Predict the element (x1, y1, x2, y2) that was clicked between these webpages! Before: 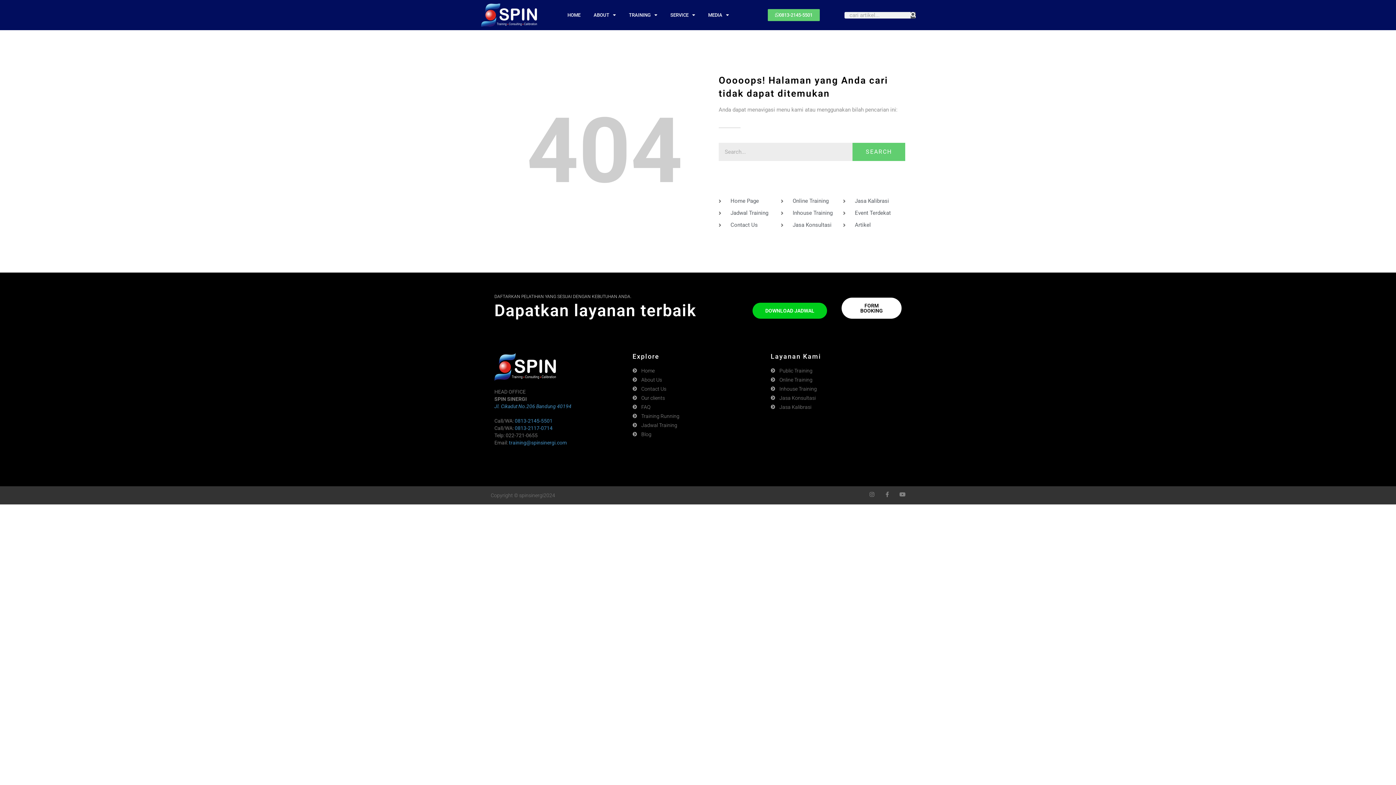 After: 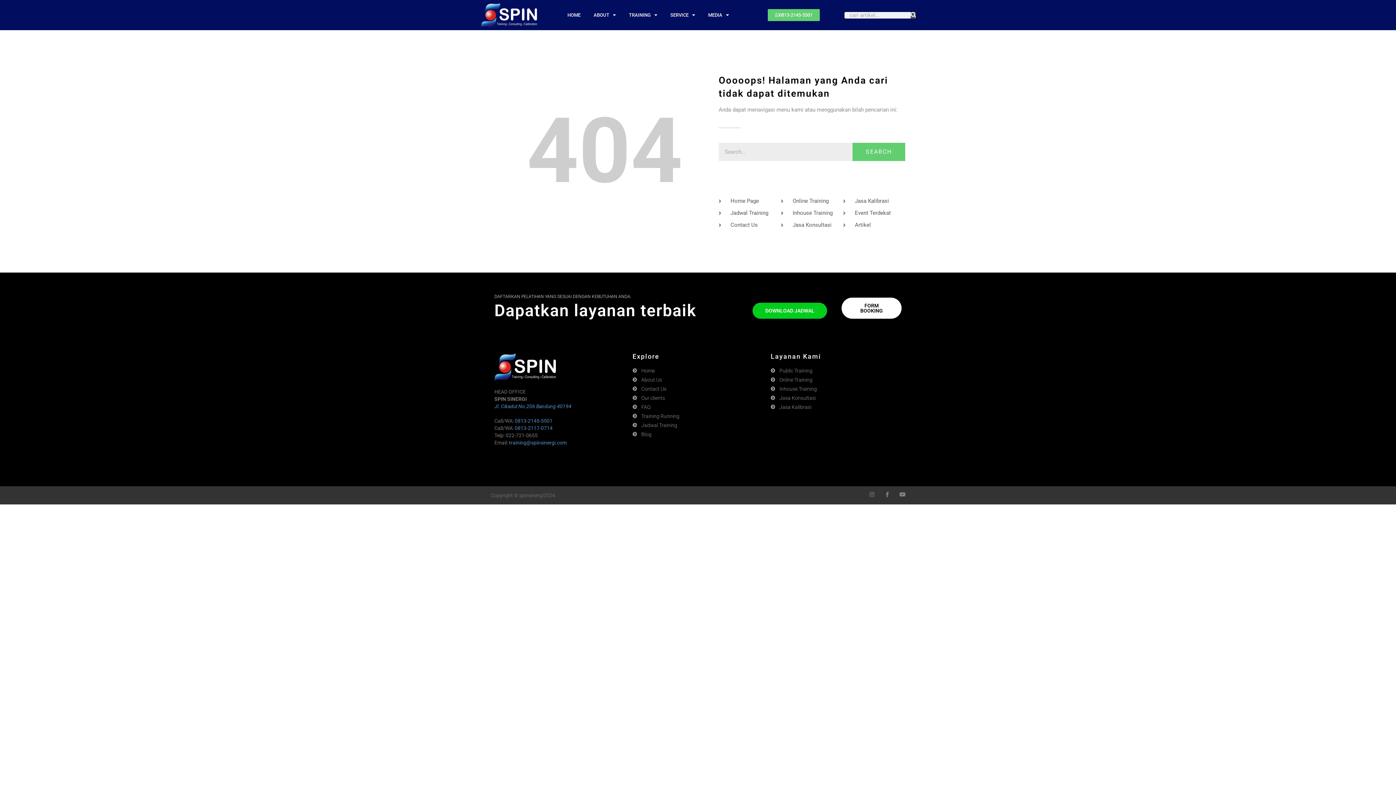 Action: label: Jasa Konsultasi bbox: (781, 221, 843, 229)